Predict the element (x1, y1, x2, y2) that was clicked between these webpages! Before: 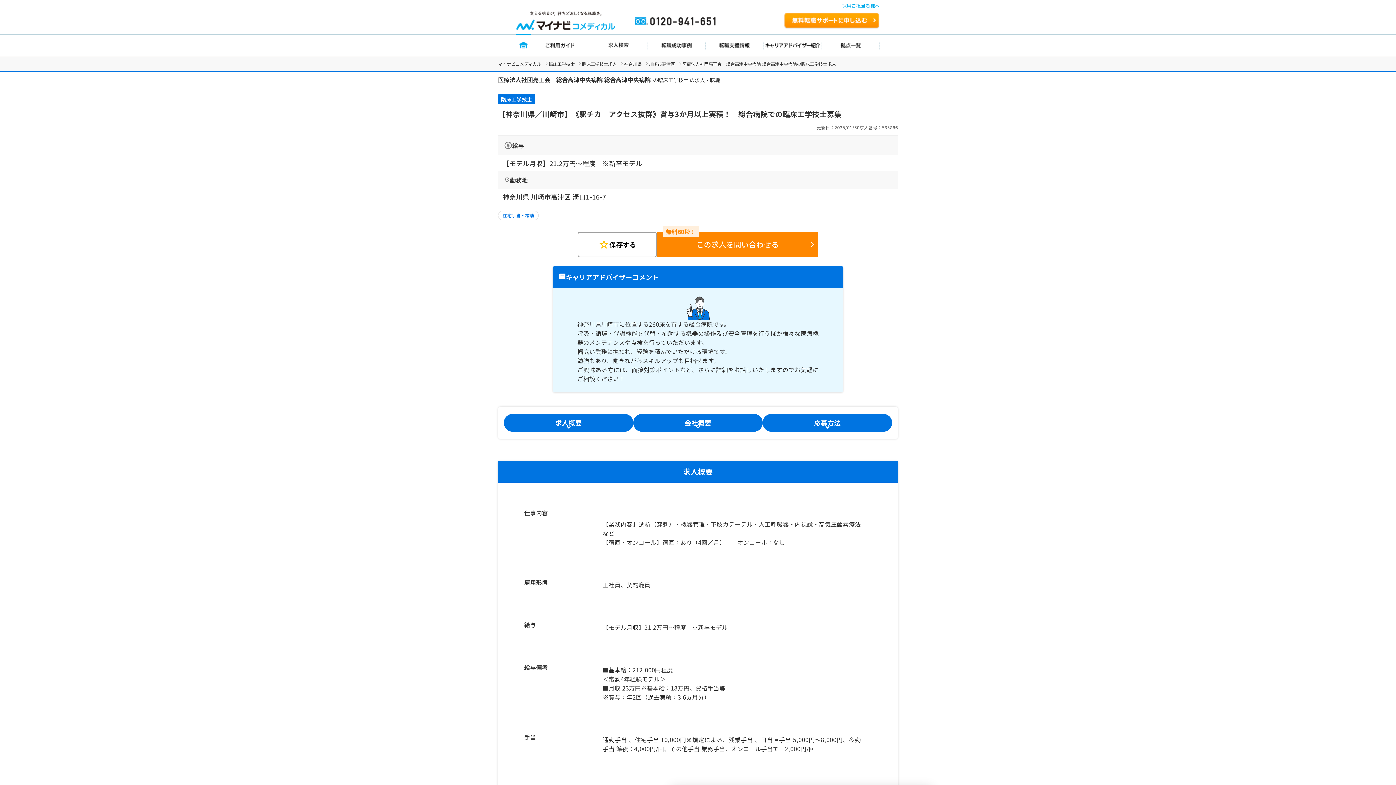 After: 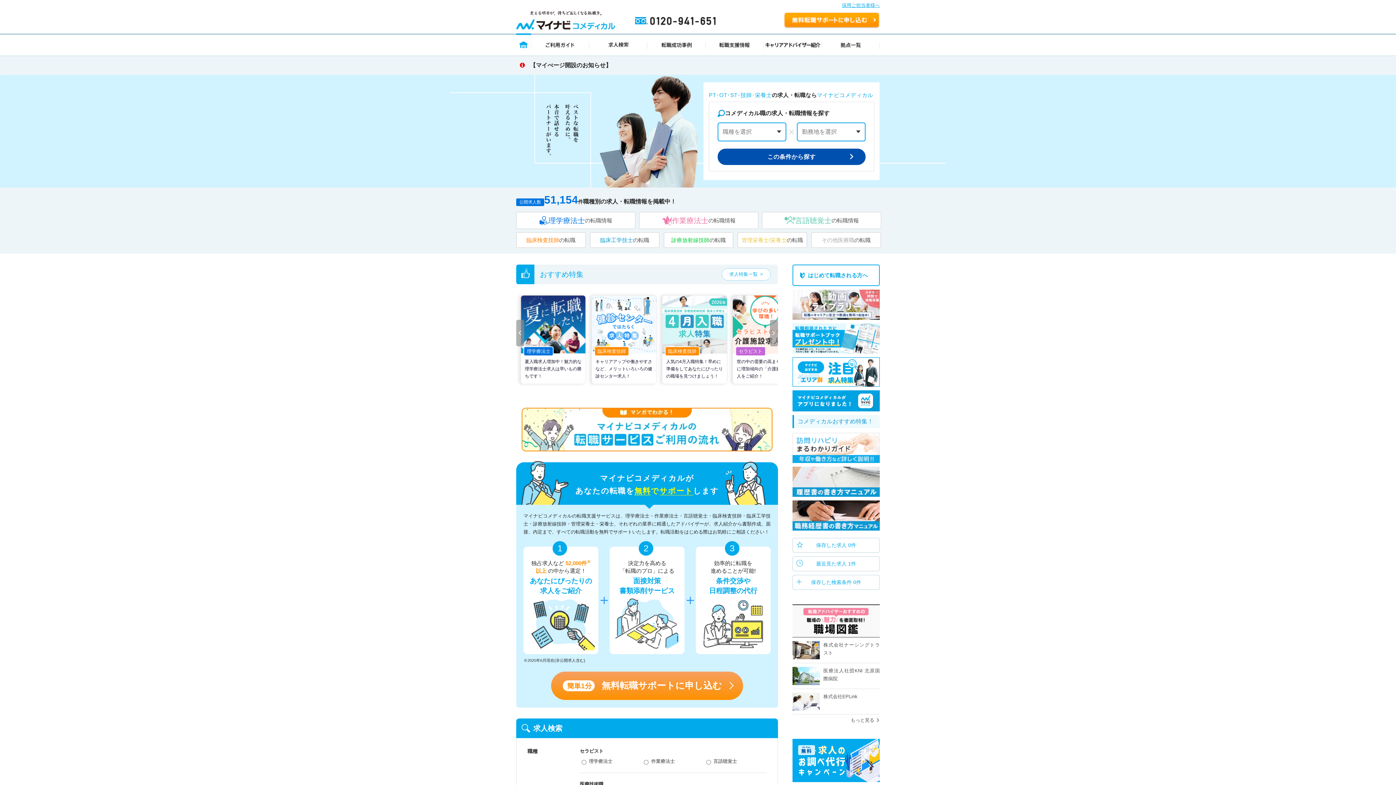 Action: bbox: (516, 11, 615, 16)